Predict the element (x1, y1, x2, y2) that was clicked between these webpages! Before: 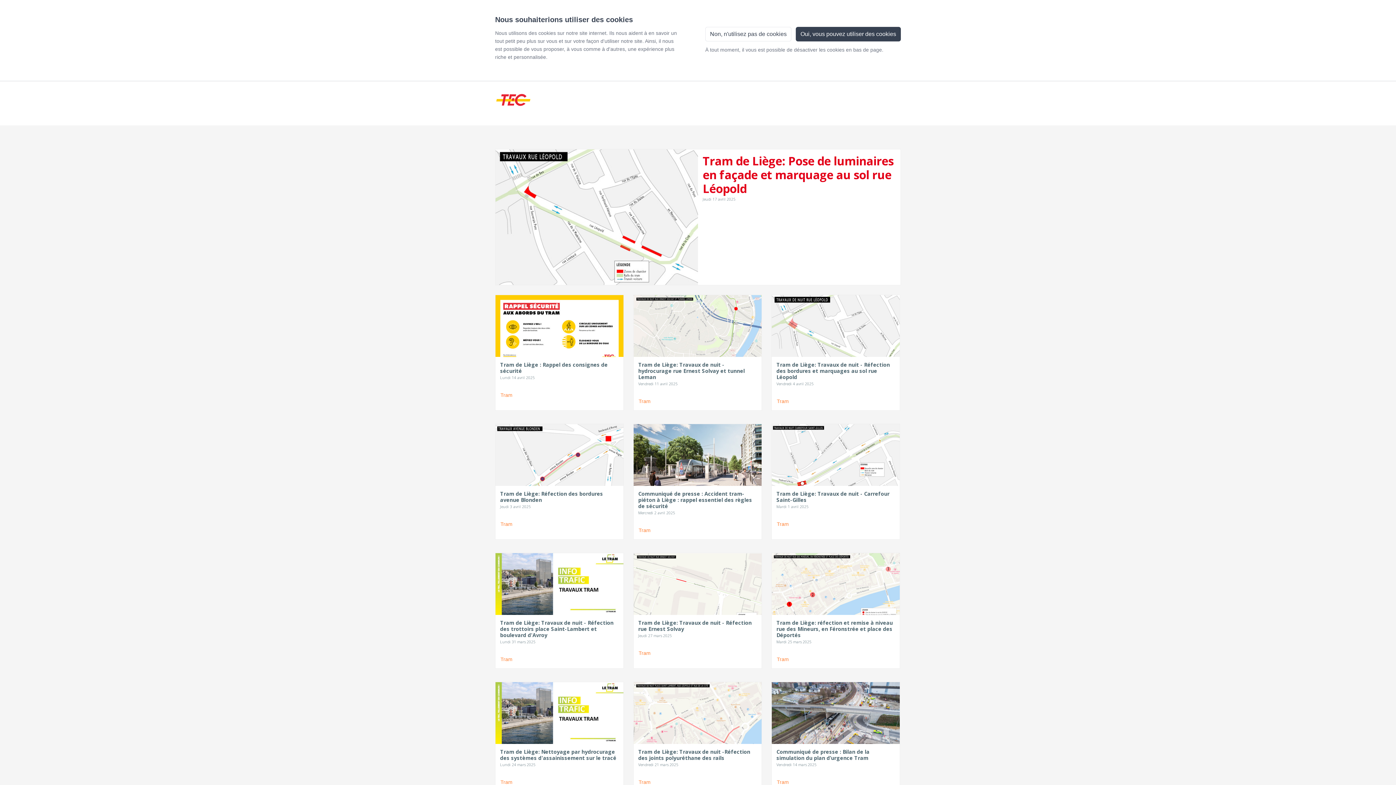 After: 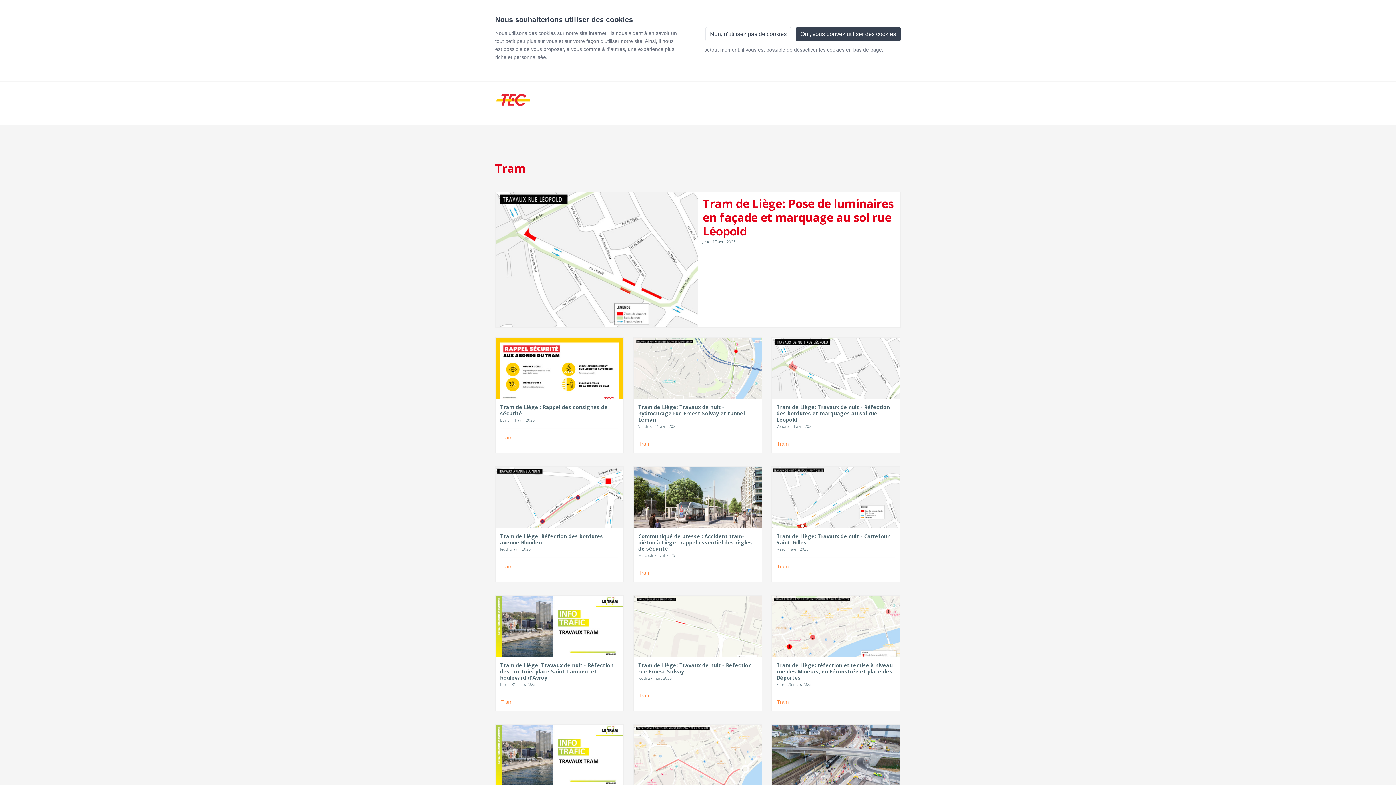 Action: label: Tram bbox: (638, 527, 650, 533)